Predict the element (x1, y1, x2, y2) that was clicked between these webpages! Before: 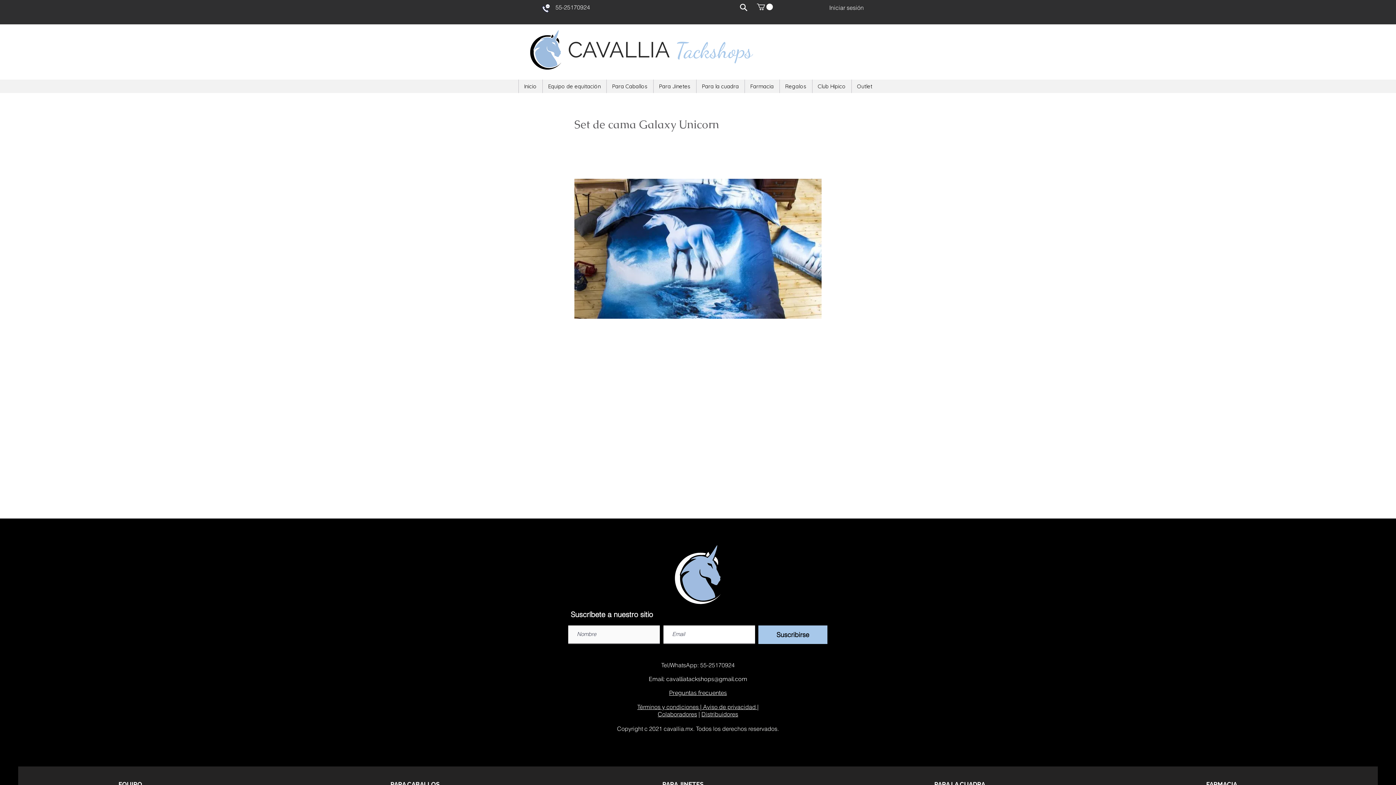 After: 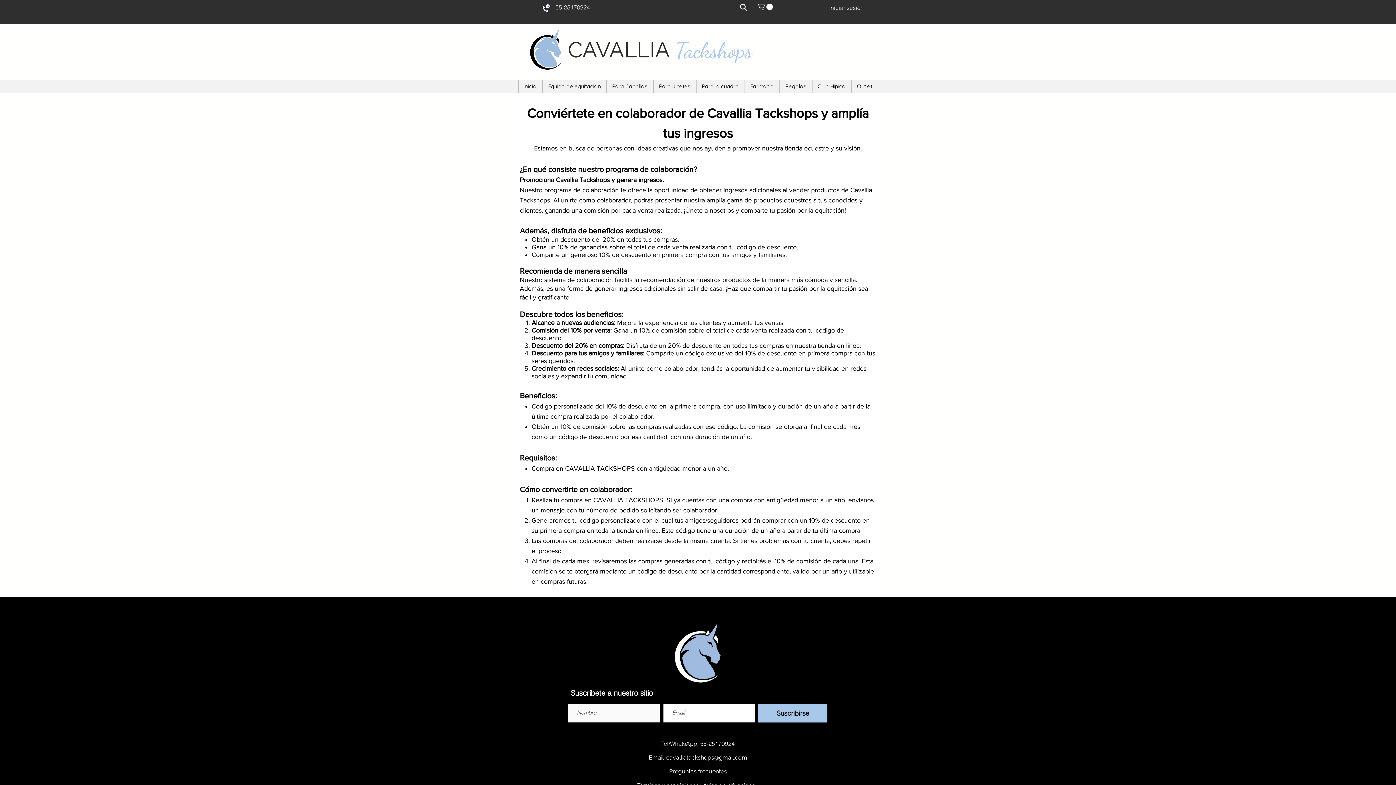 Action: label: Colaboradores bbox: (658, 710, 697, 718)